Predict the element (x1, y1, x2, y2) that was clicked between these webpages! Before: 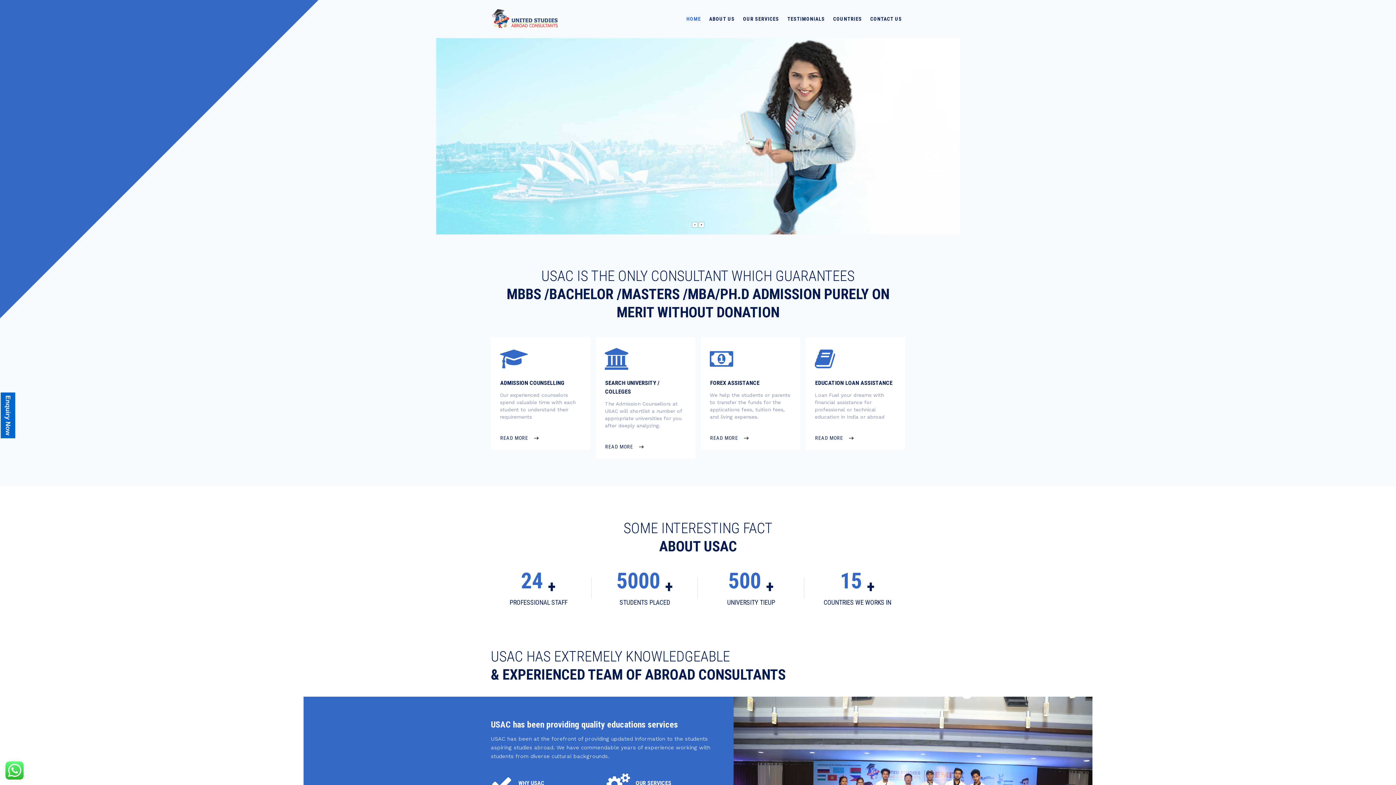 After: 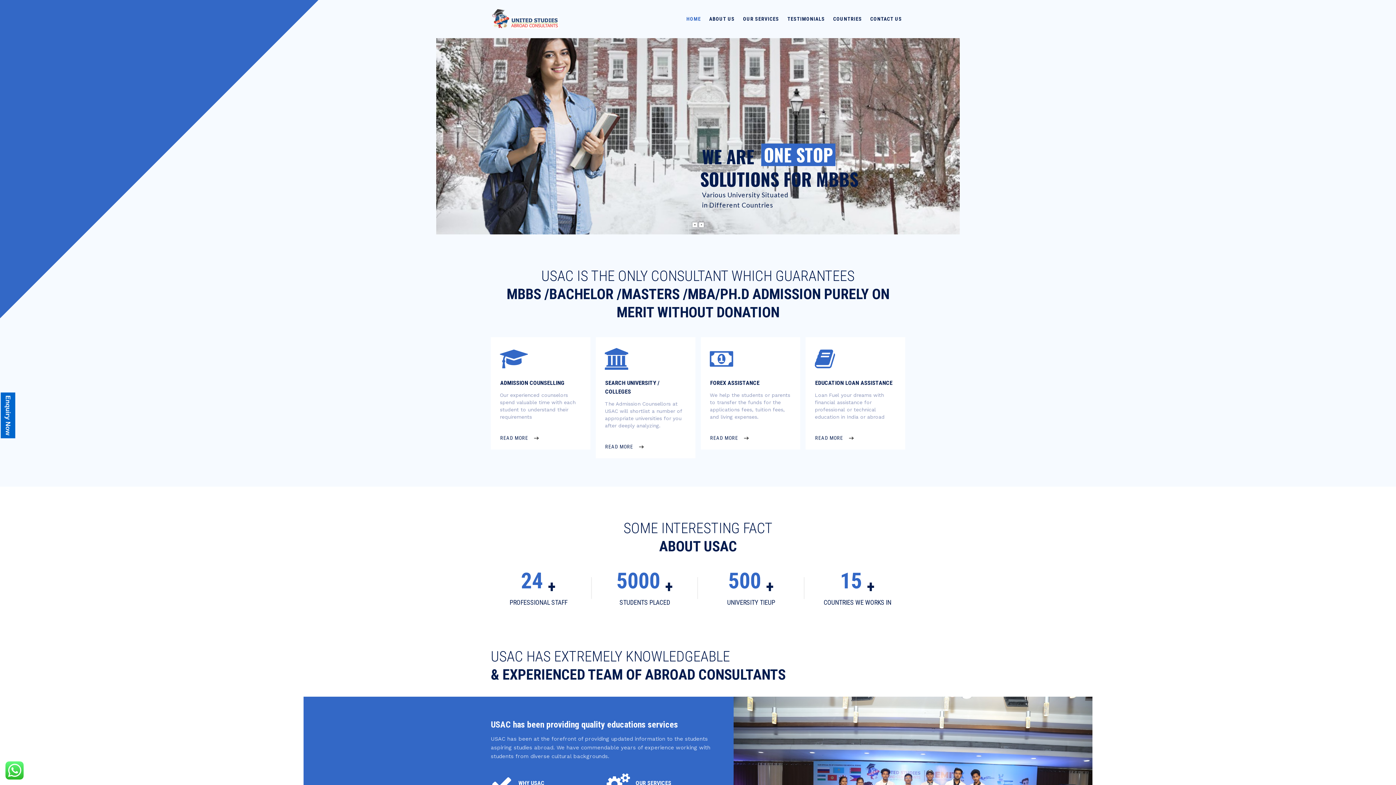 Action: bbox: (490, 0, 559, 38)